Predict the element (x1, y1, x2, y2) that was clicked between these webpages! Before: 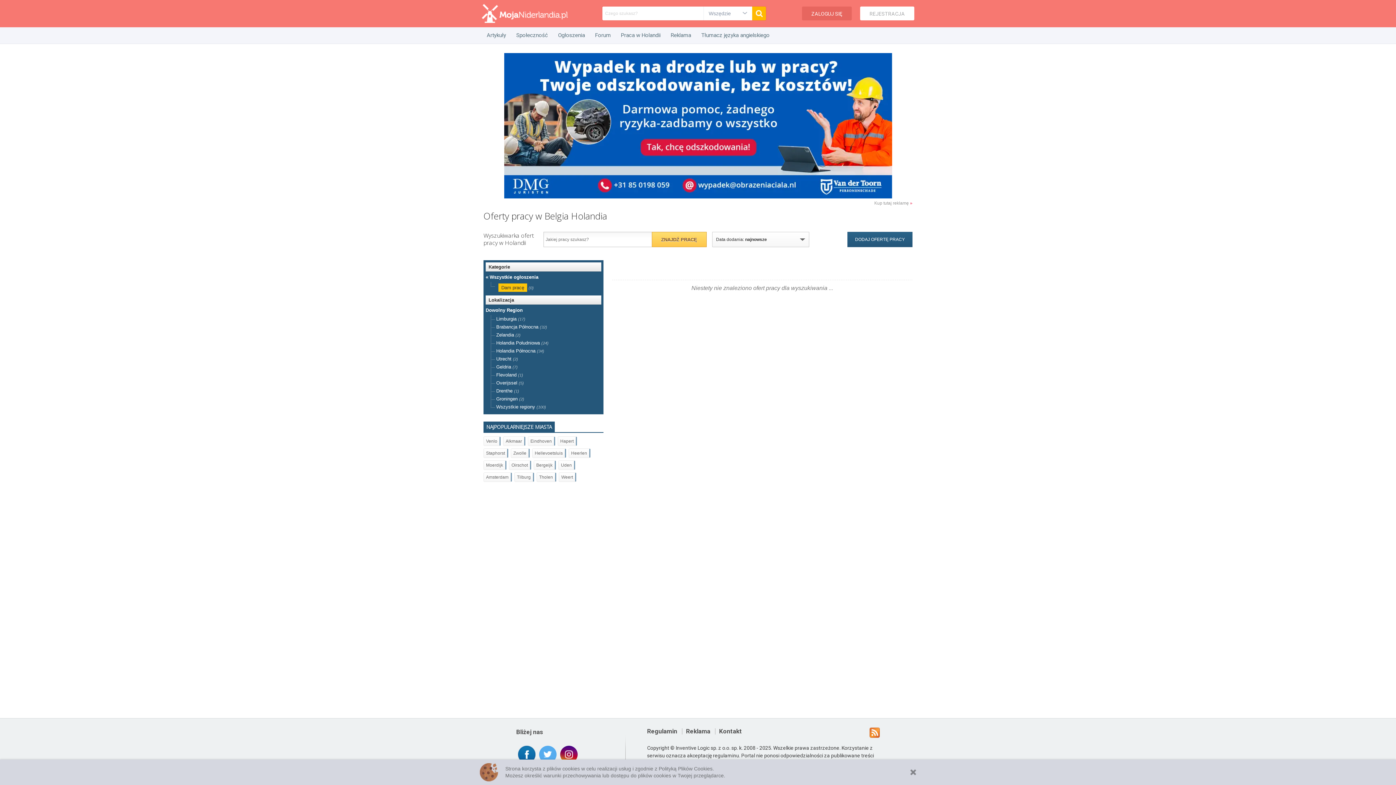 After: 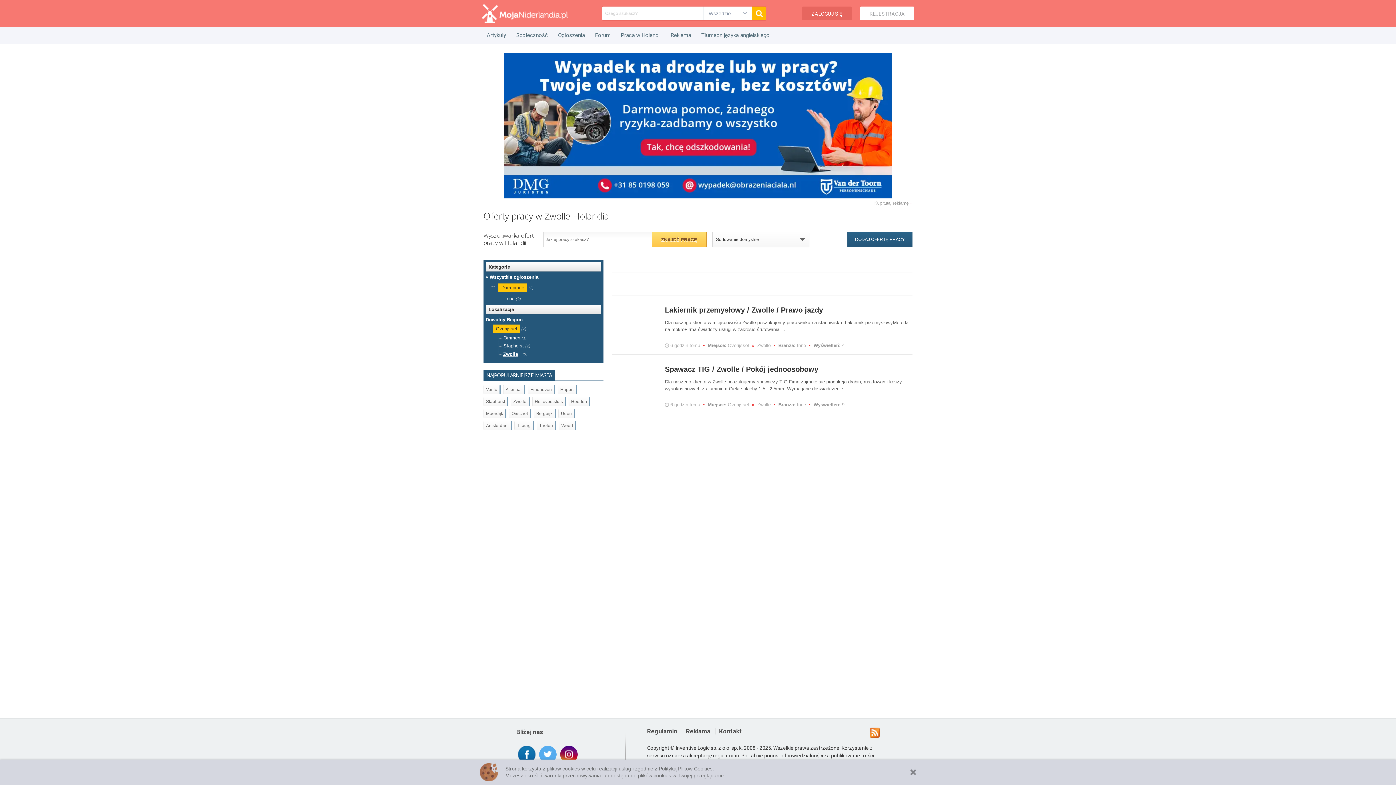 Action: bbox: (510, 448, 529, 458) label: Zwolle